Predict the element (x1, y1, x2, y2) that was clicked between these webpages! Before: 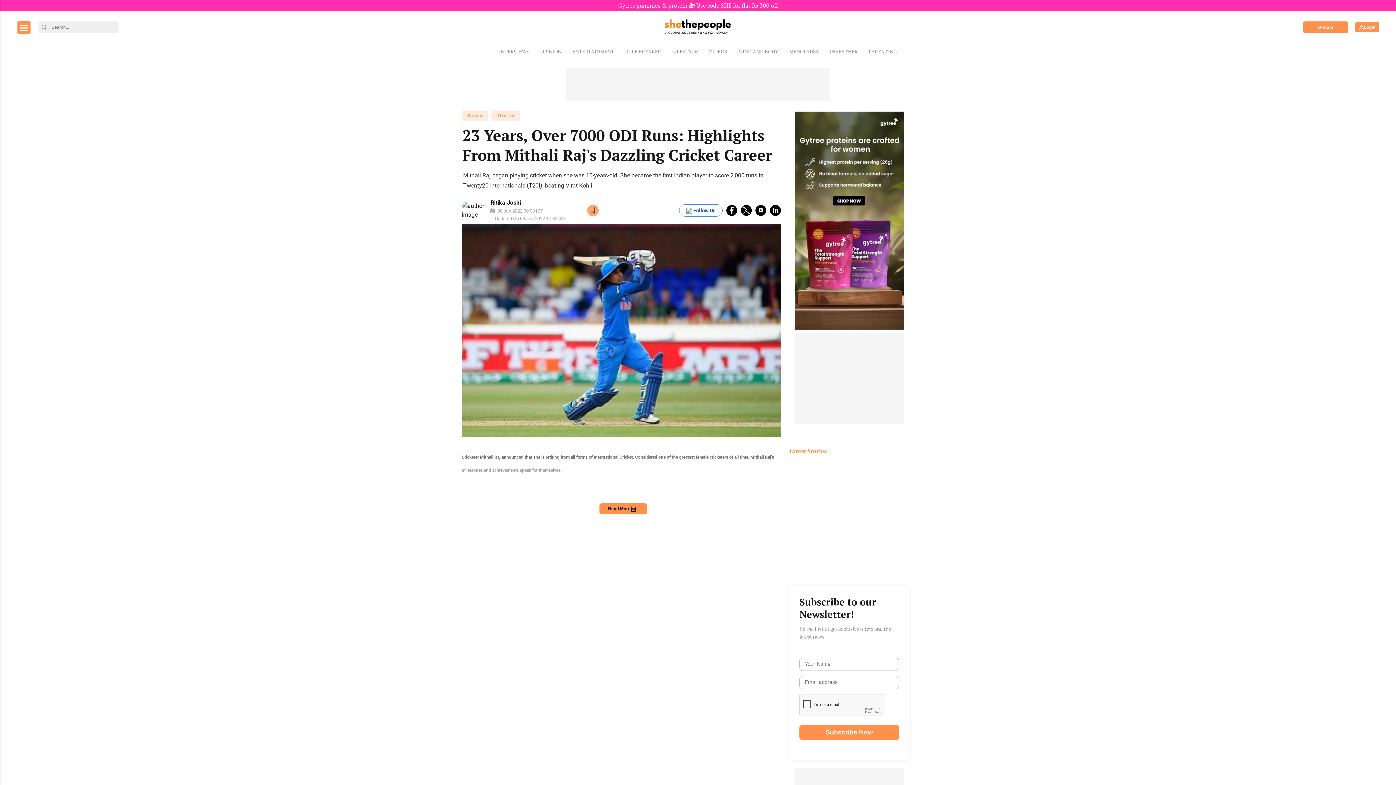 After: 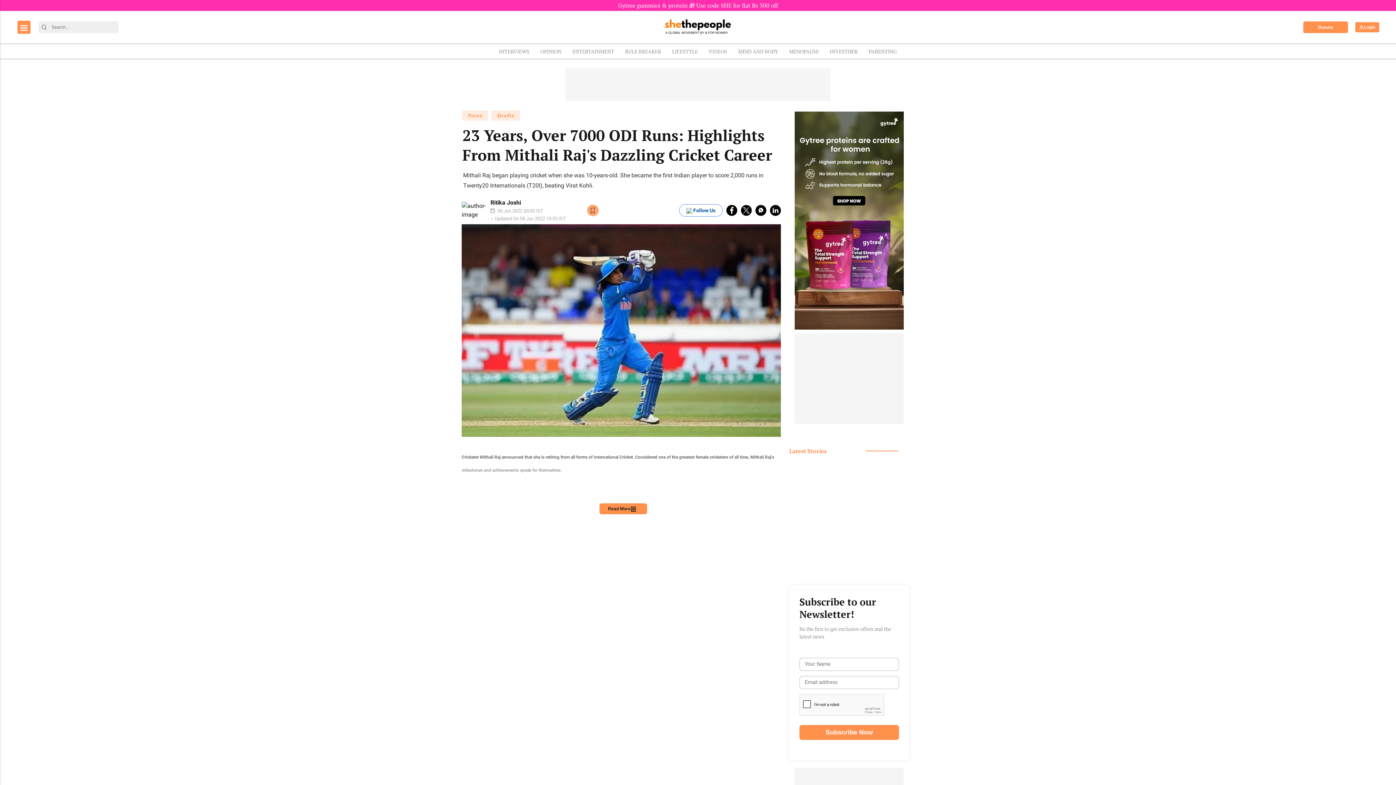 Action: label: whatsapp bbox: (755, 205, 766, 216)